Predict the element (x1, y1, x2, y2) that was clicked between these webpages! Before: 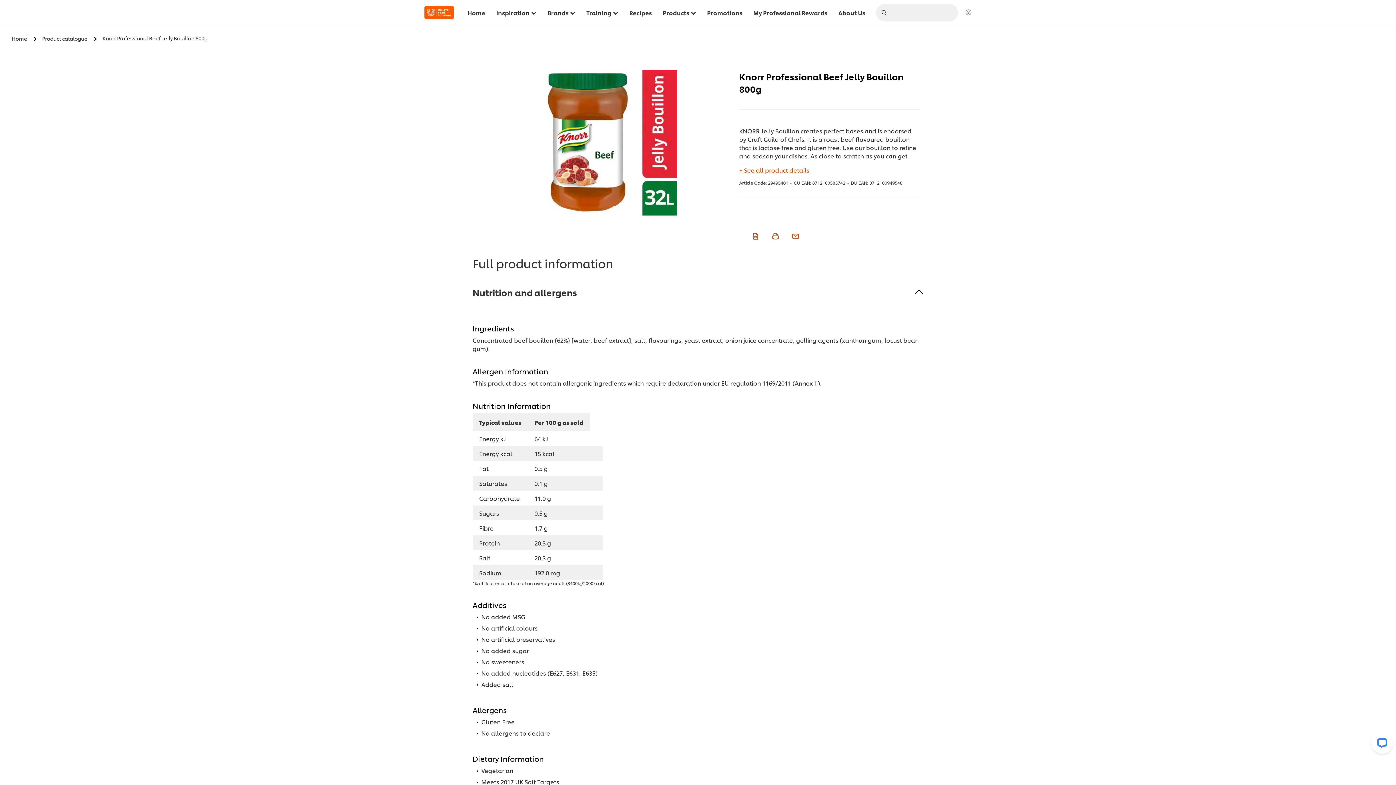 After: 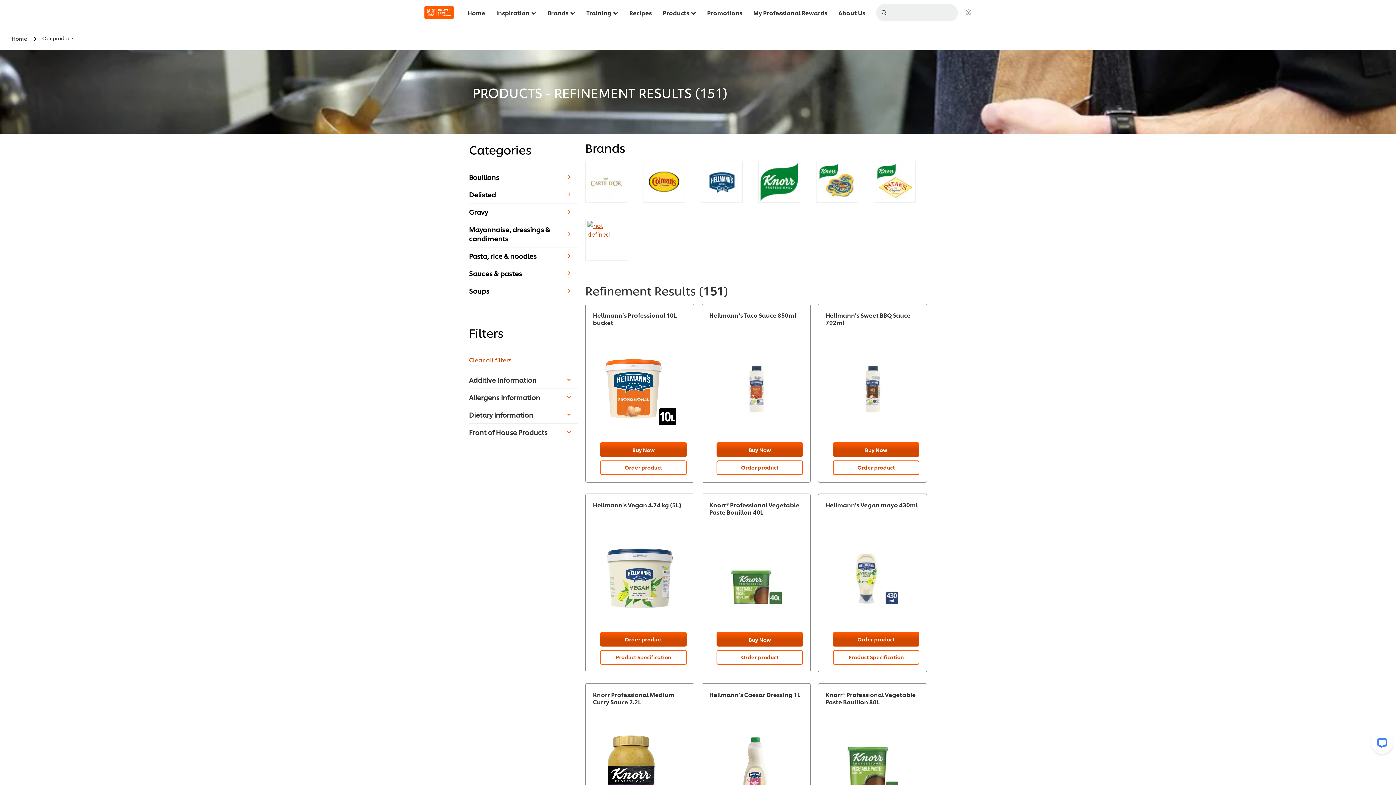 Action: bbox: (42, 34, 97, 41) label: Product catalogue 